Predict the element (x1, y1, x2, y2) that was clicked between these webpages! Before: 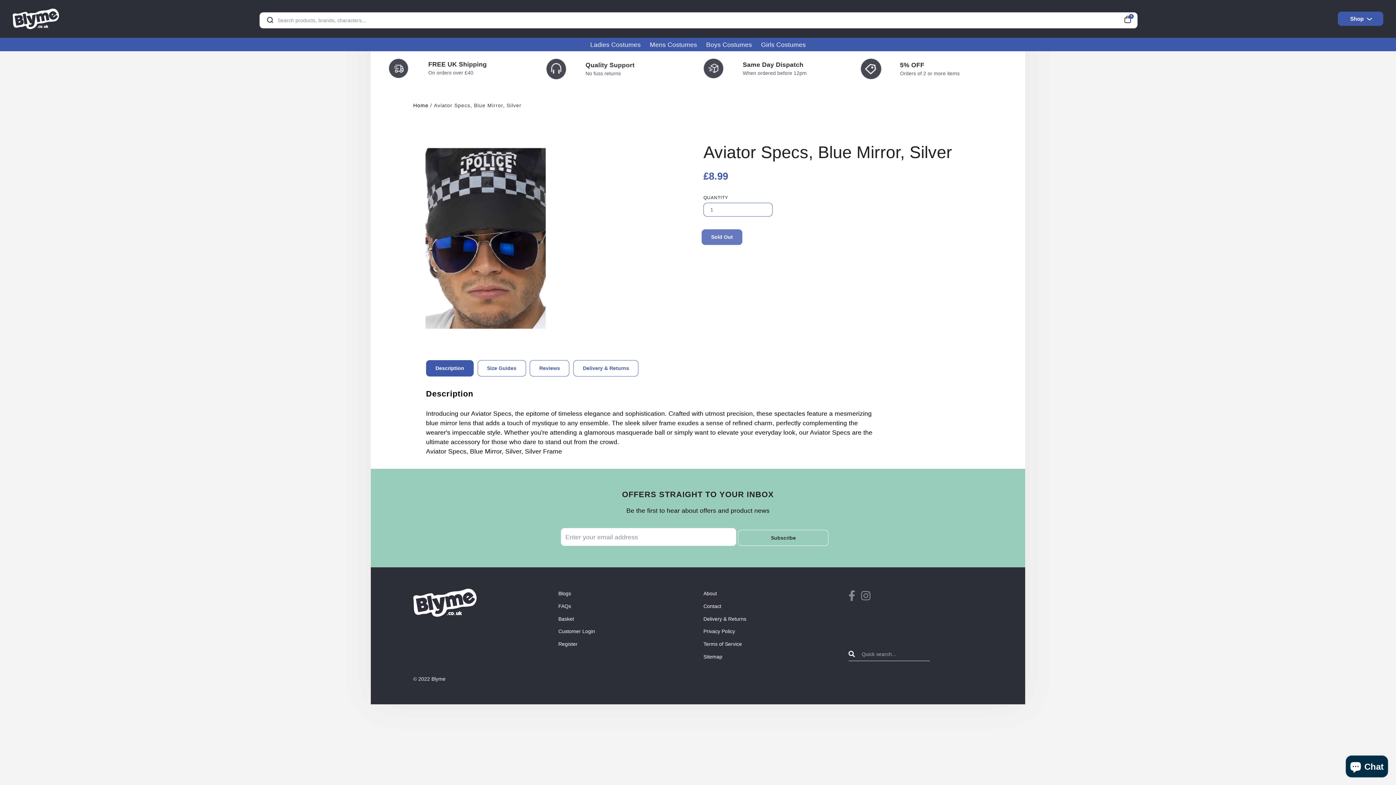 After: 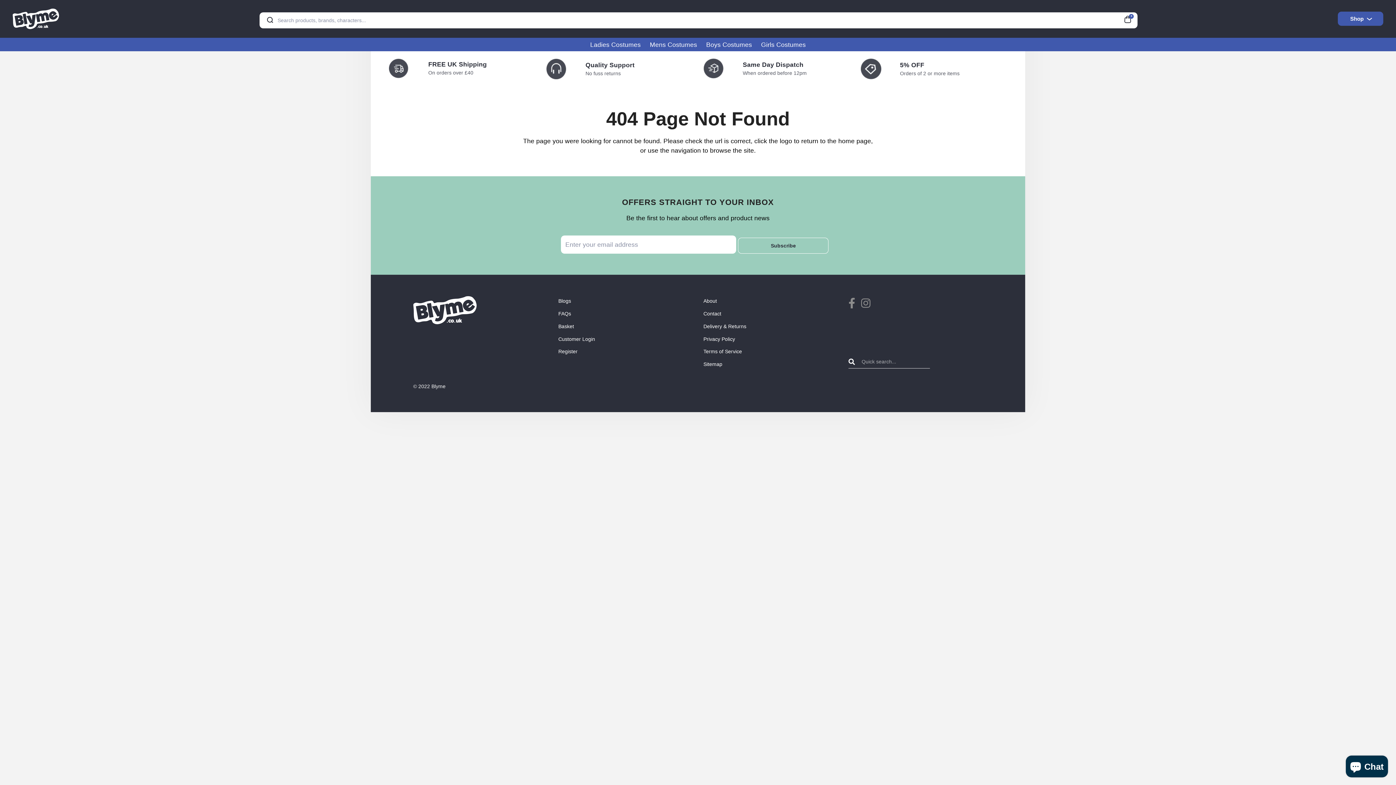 Action: bbox: (590, 40, 640, 48) label: Ladies Costumes